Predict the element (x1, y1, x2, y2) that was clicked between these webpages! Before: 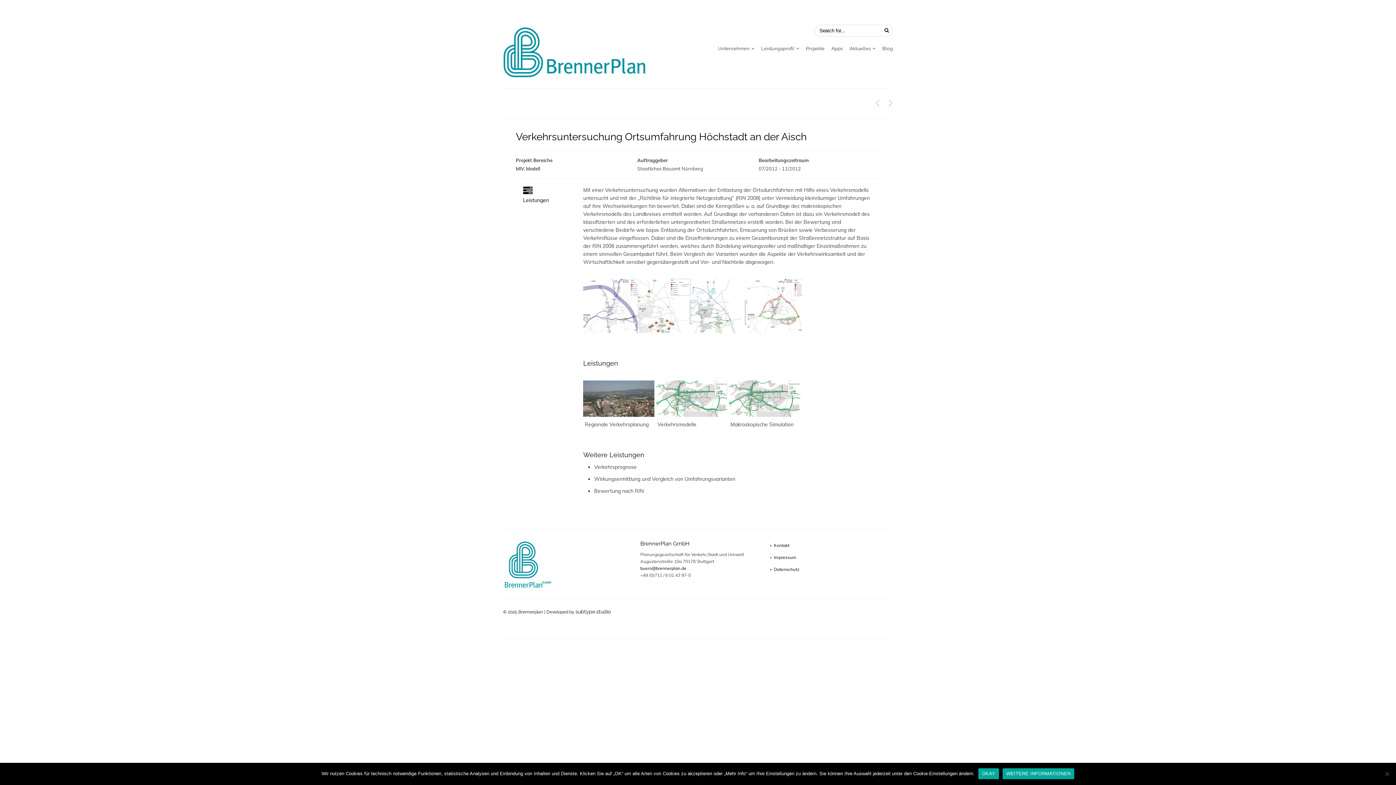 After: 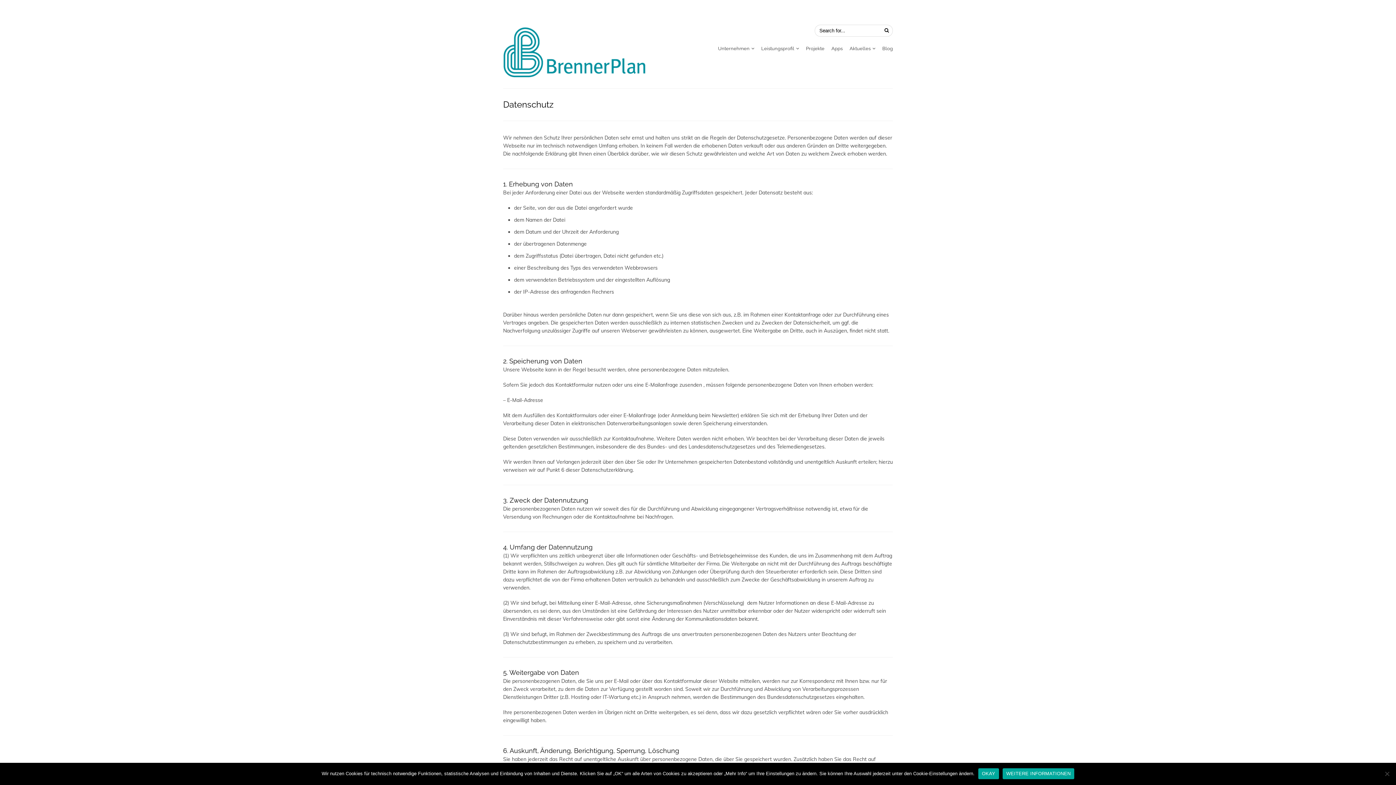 Action: label: Datenschutz bbox: (774, 566, 799, 573)